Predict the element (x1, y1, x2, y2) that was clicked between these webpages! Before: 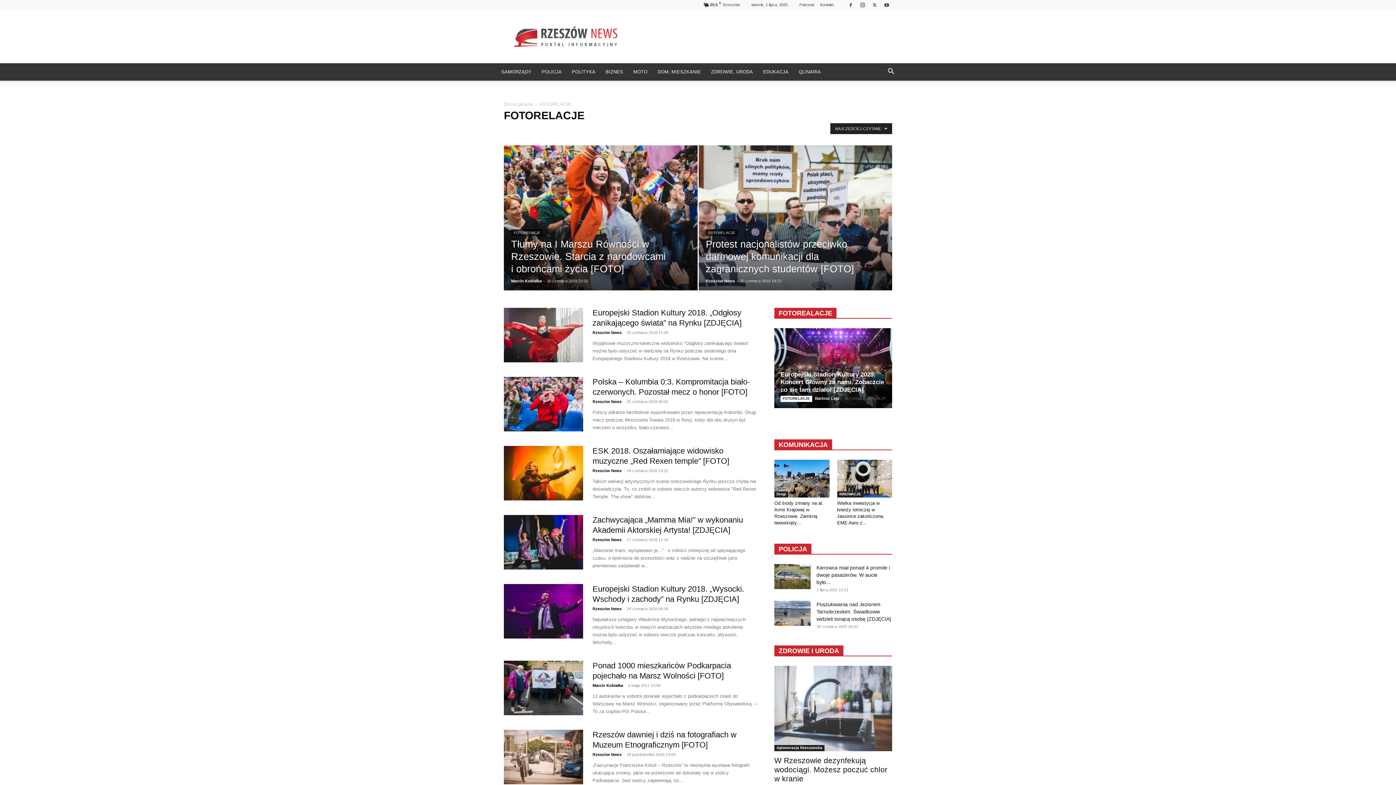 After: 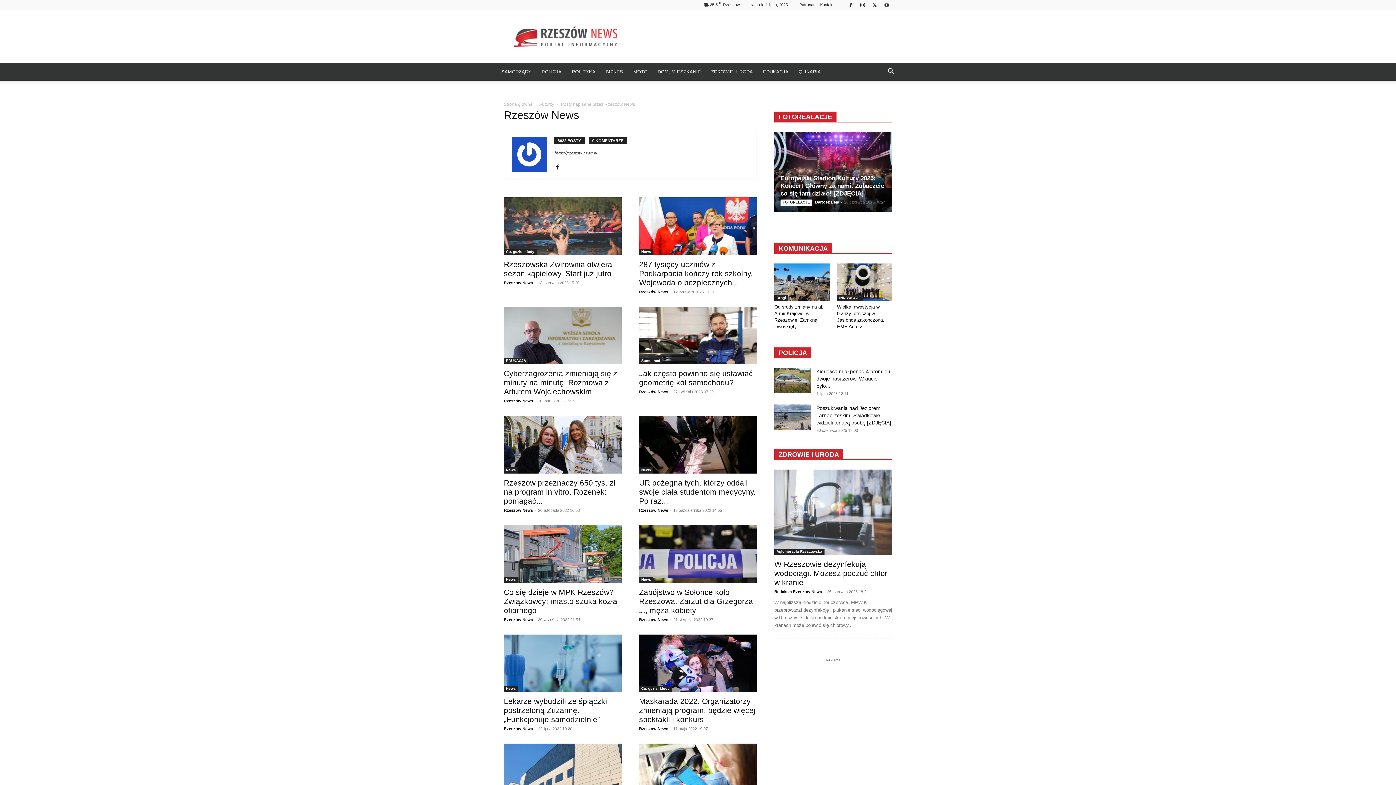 Action: bbox: (592, 752, 621, 757) label: Rzeszów News